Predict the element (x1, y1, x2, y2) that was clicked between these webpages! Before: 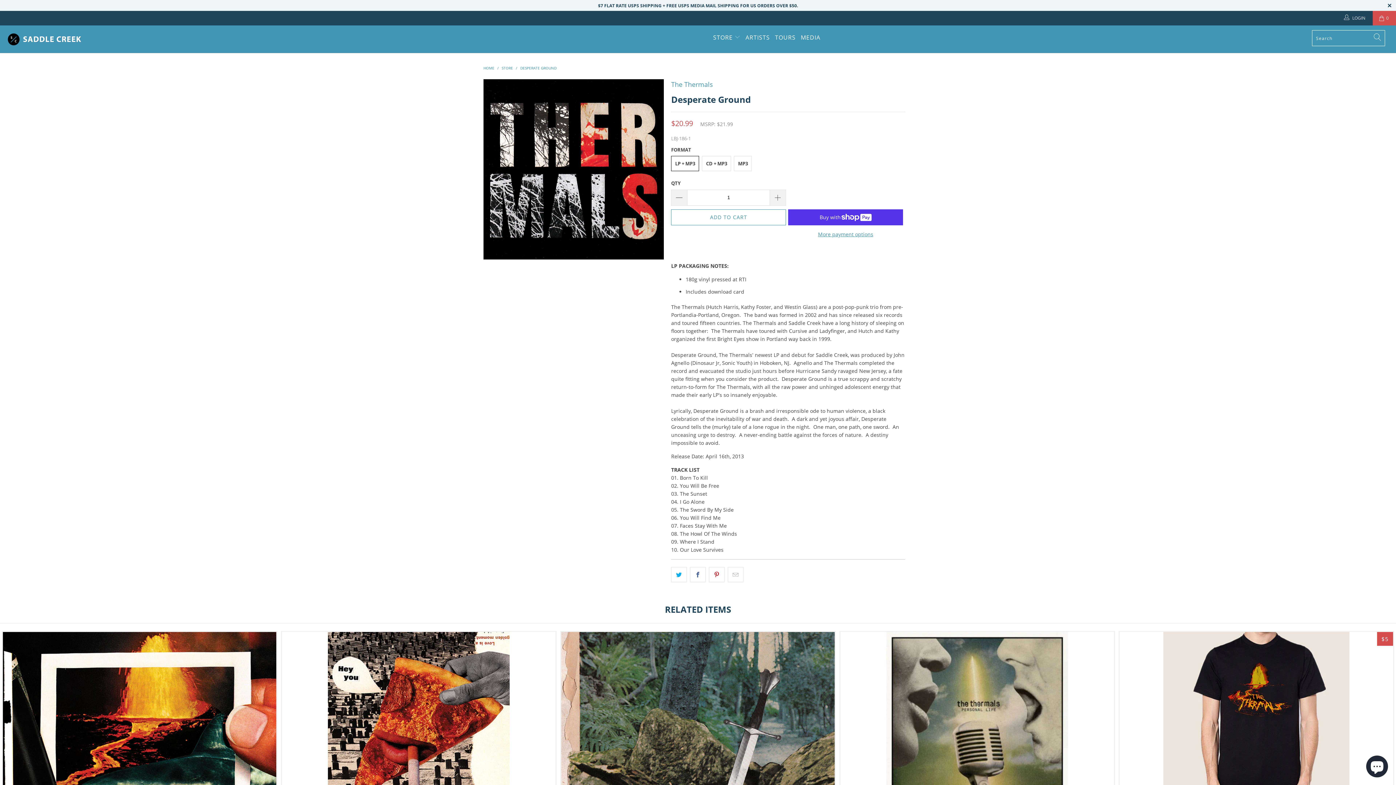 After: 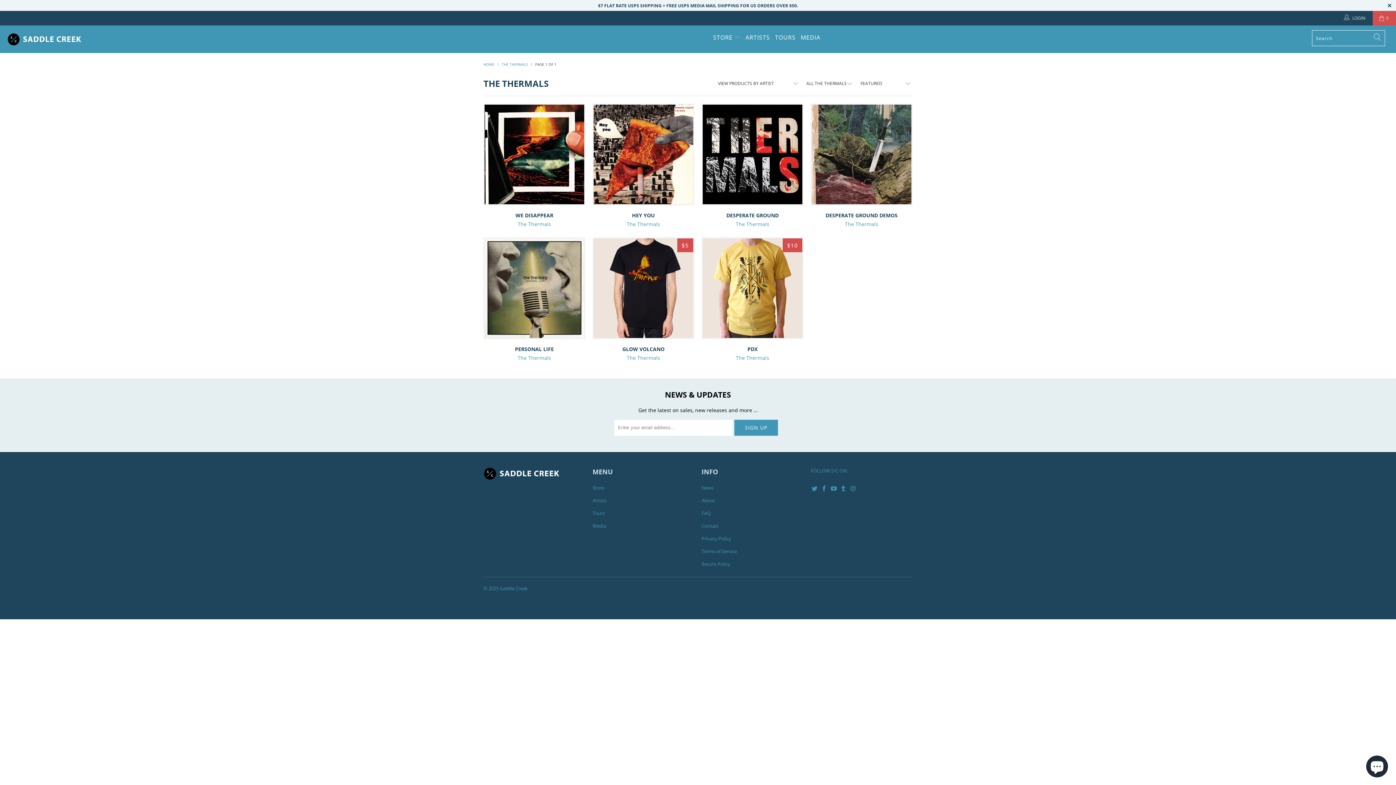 Action: bbox: (671, 79, 713, 88) label: The Thermals